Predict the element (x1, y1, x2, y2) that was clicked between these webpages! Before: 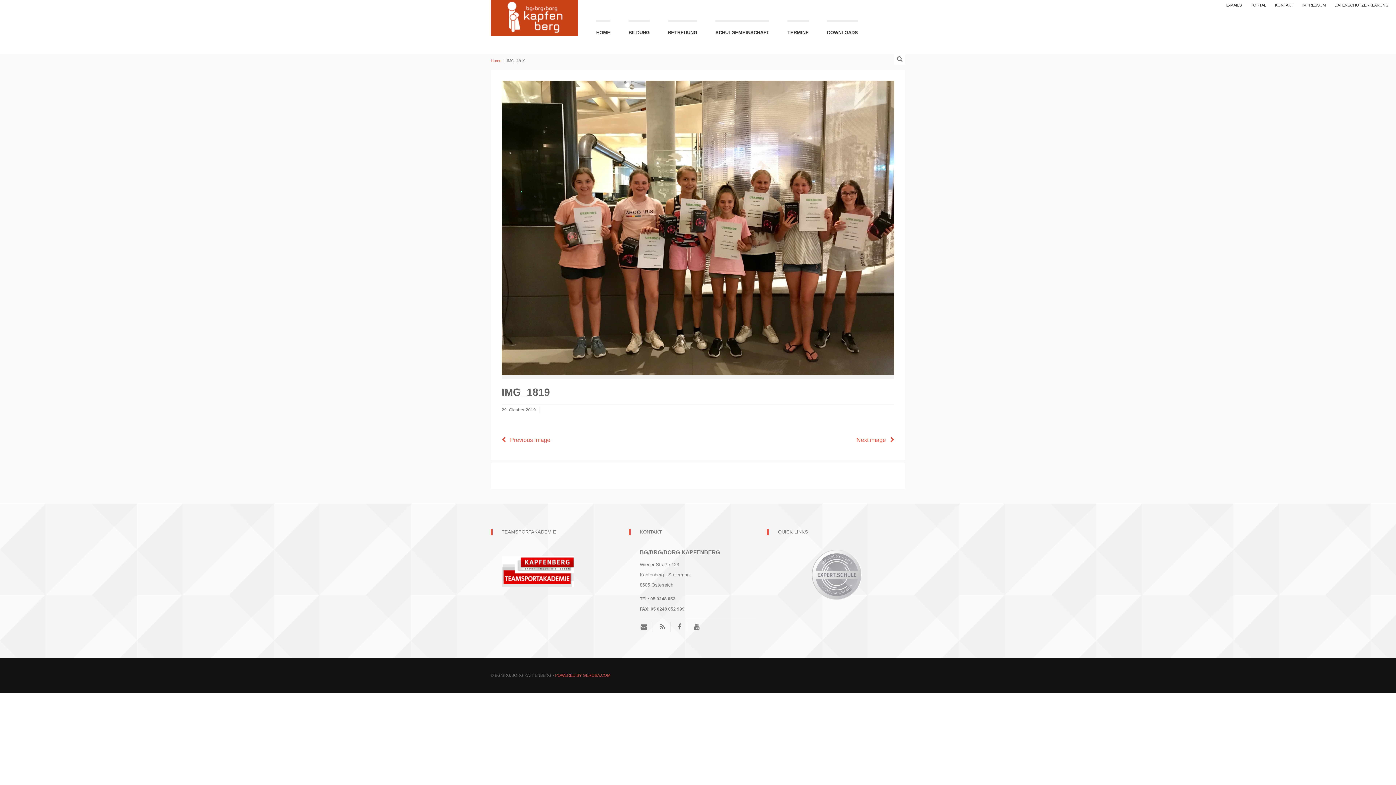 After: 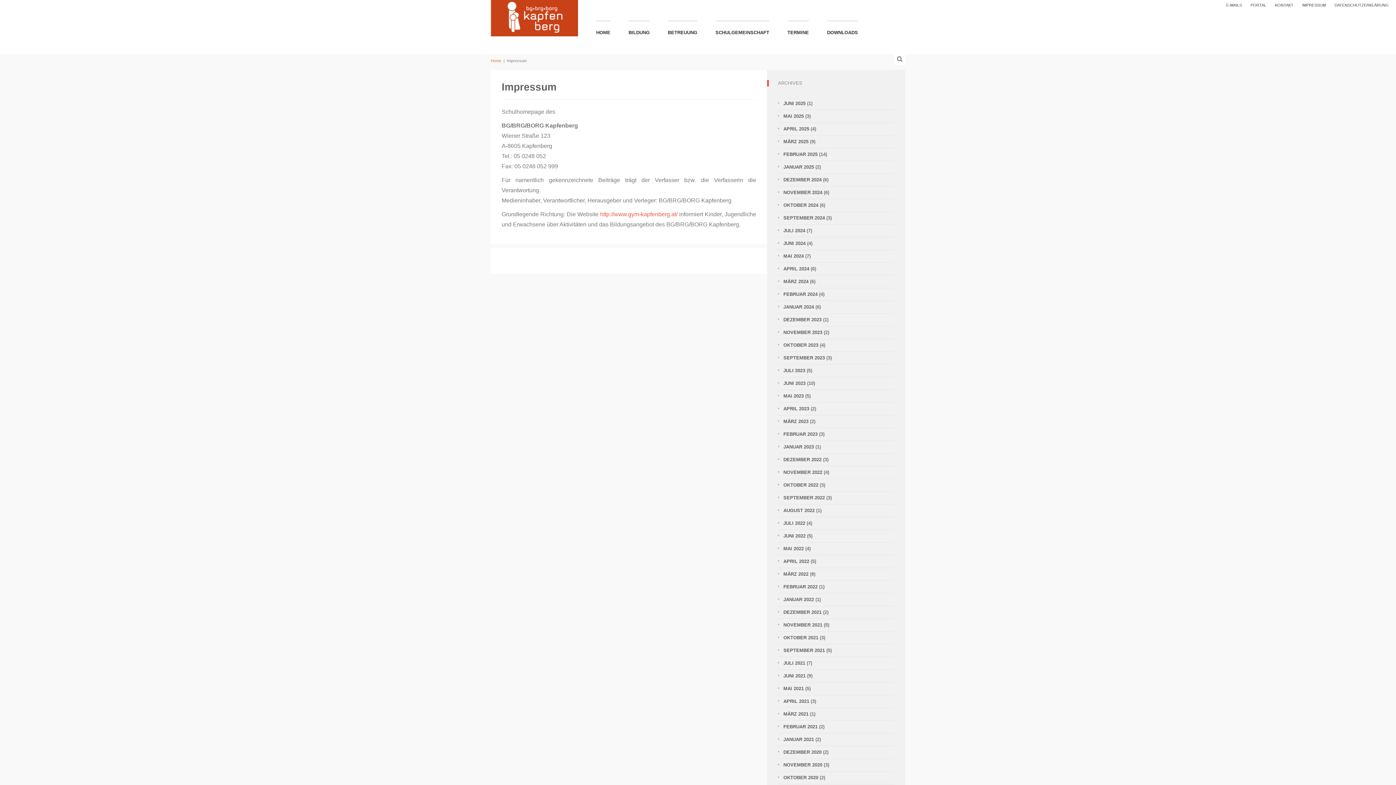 Action: label: IMPRESSUM bbox: (1302, 2, 1326, 8)